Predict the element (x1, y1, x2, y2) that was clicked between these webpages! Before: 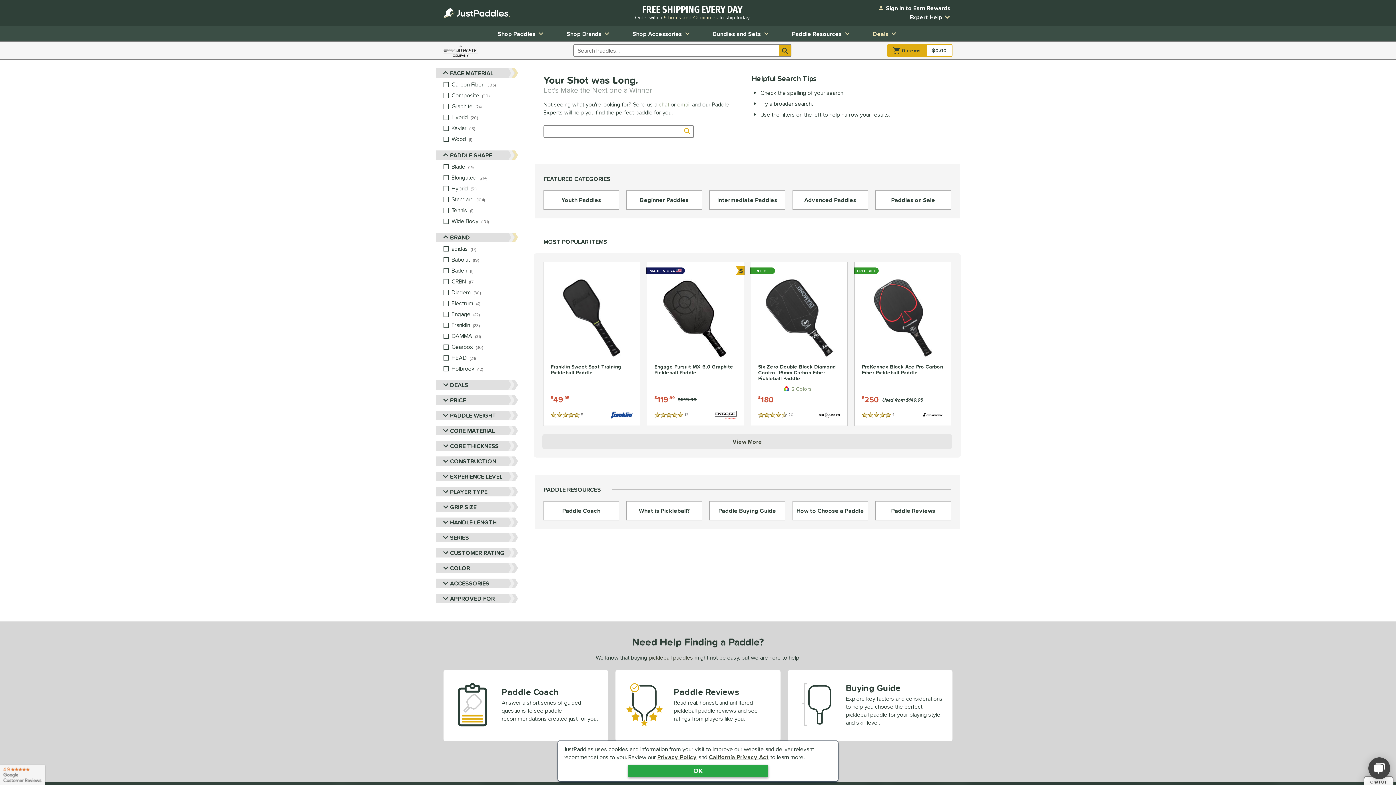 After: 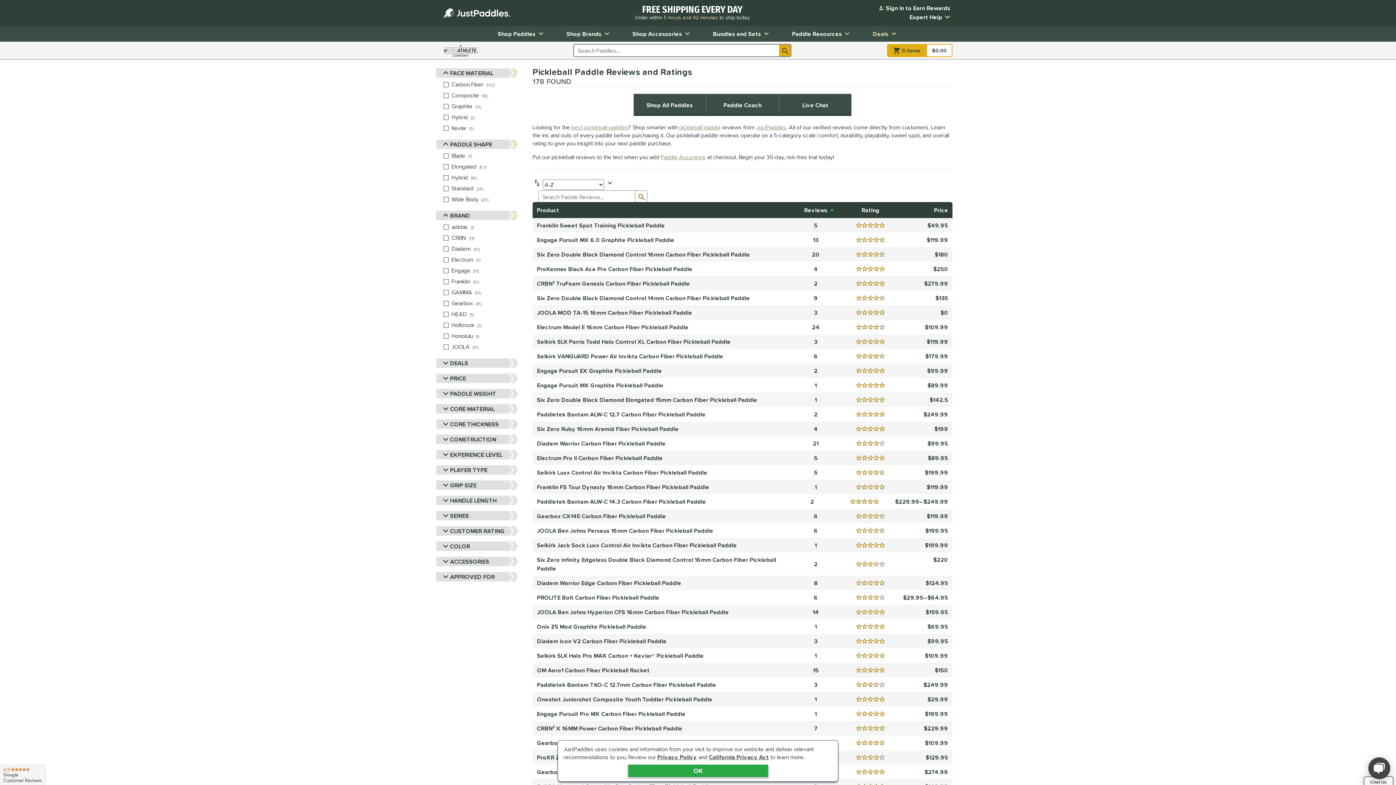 Action: label: Paddle Reviews bbox: (875, 501, 951, 520)